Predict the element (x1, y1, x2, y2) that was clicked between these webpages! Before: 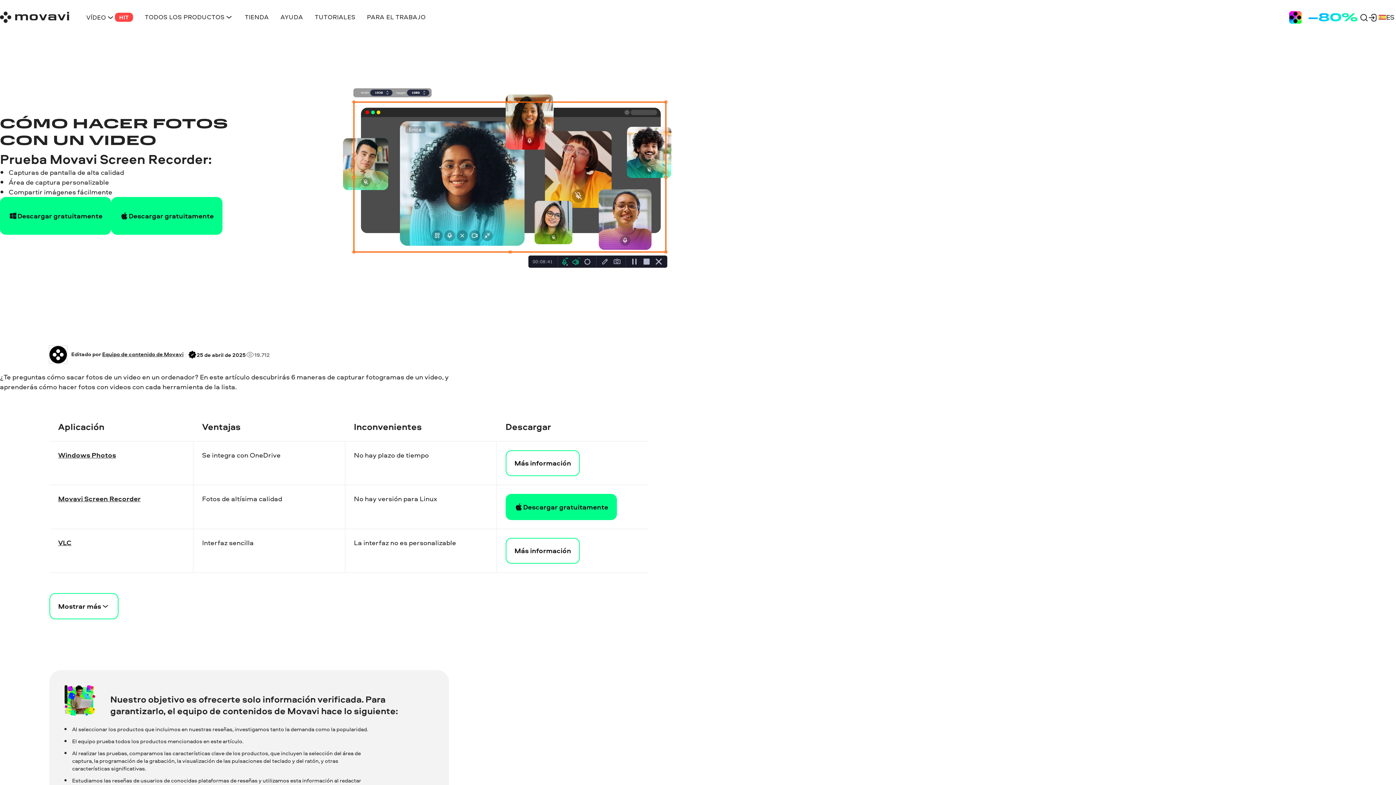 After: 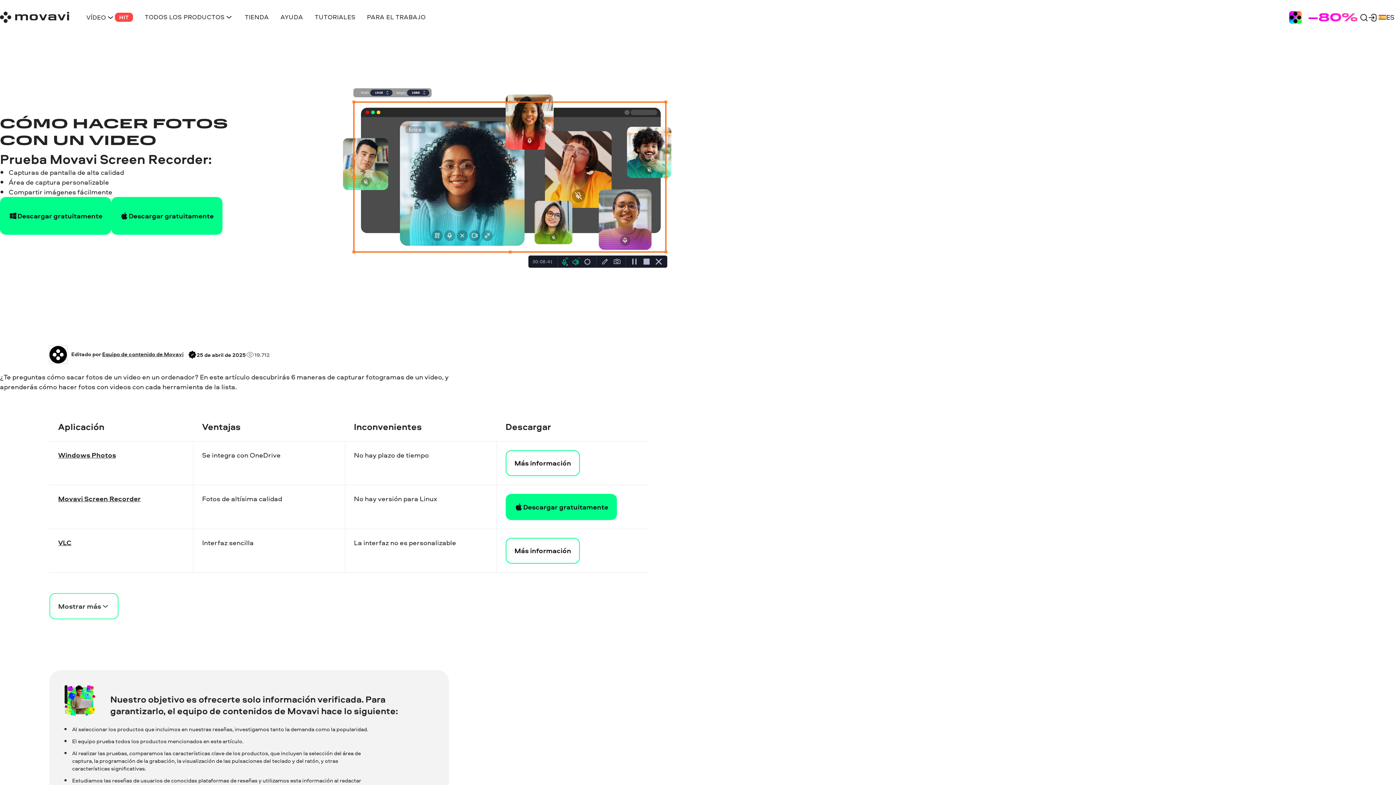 Action: bbox: (49, 593, 118, 619) label: Spoiler button